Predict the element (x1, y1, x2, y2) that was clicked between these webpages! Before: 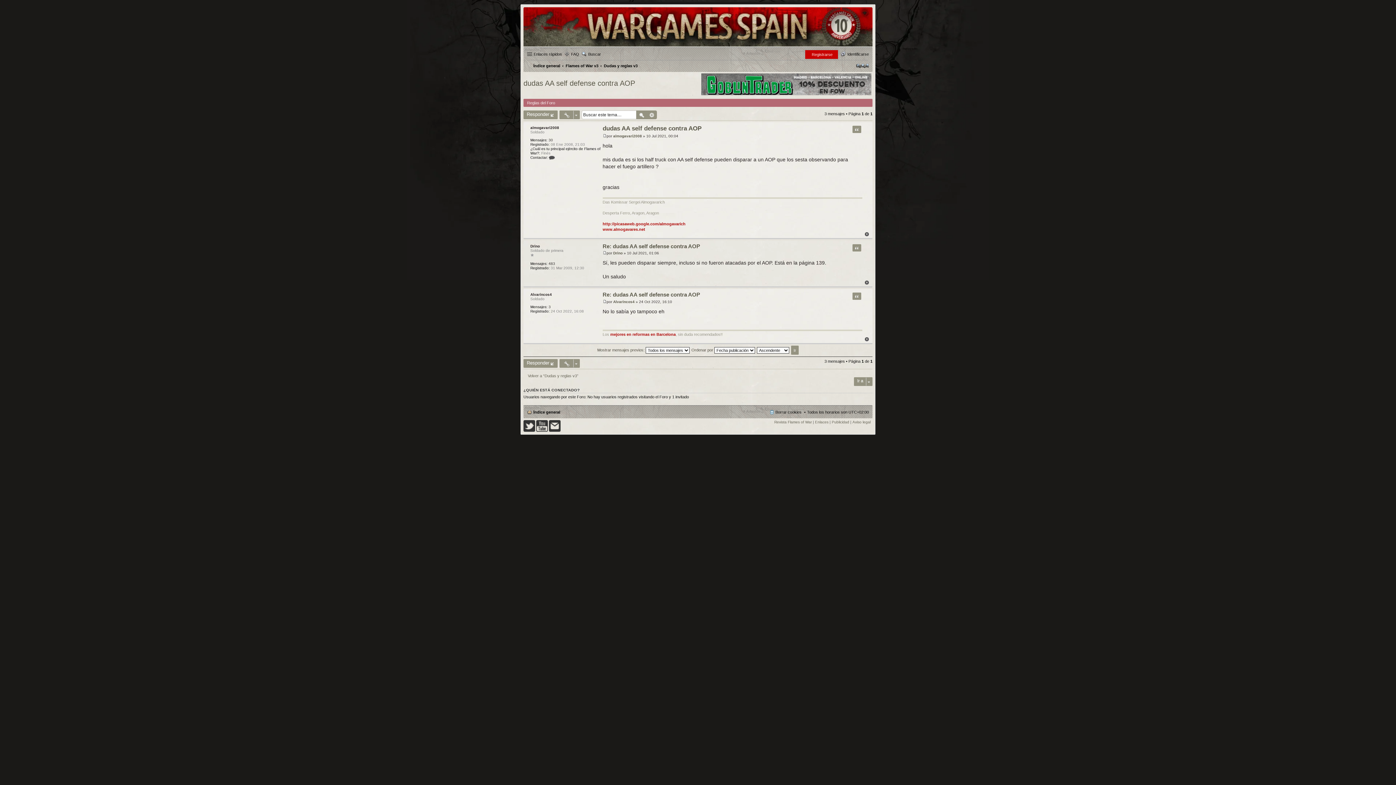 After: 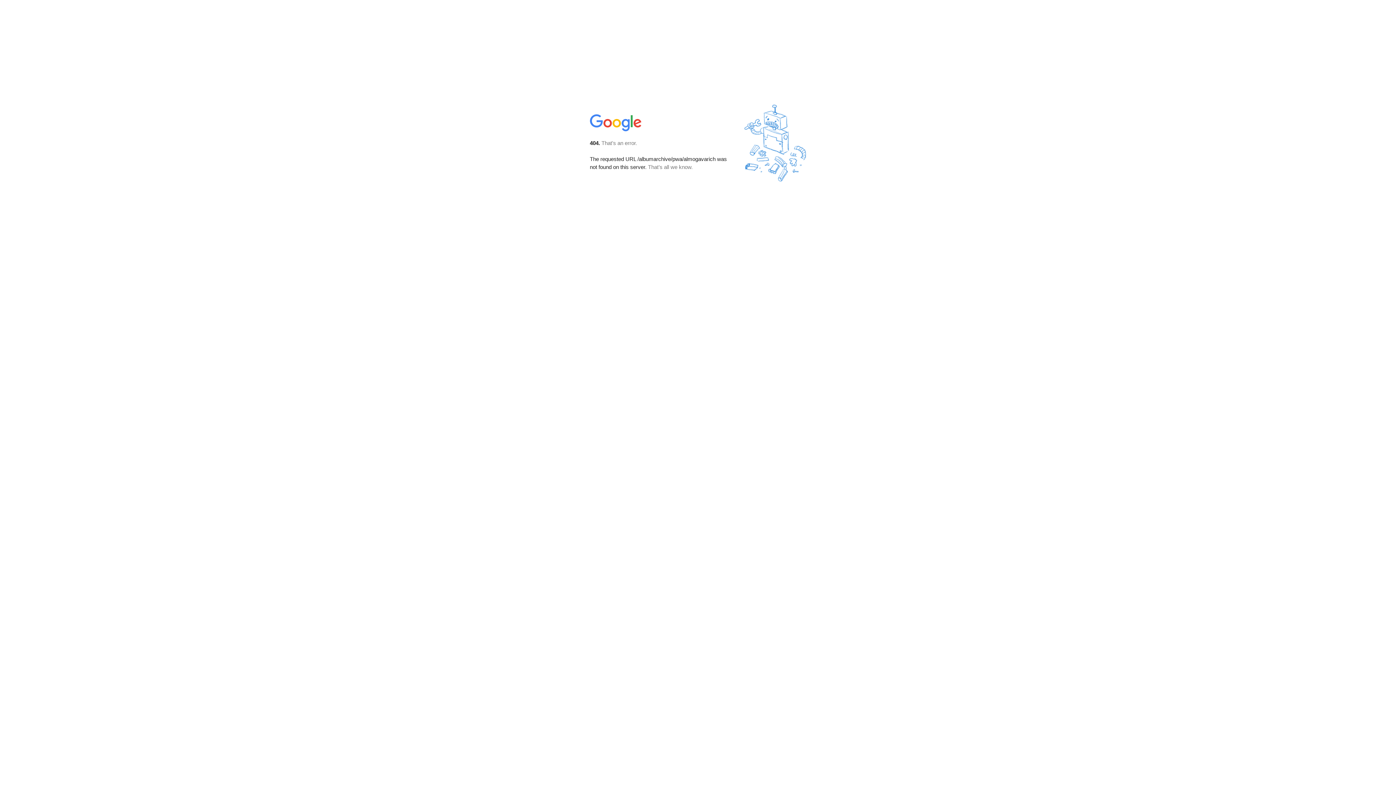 Action: bbox: (602, 221, 685, 226) label: http://picasaweb.google.com/almogavarich